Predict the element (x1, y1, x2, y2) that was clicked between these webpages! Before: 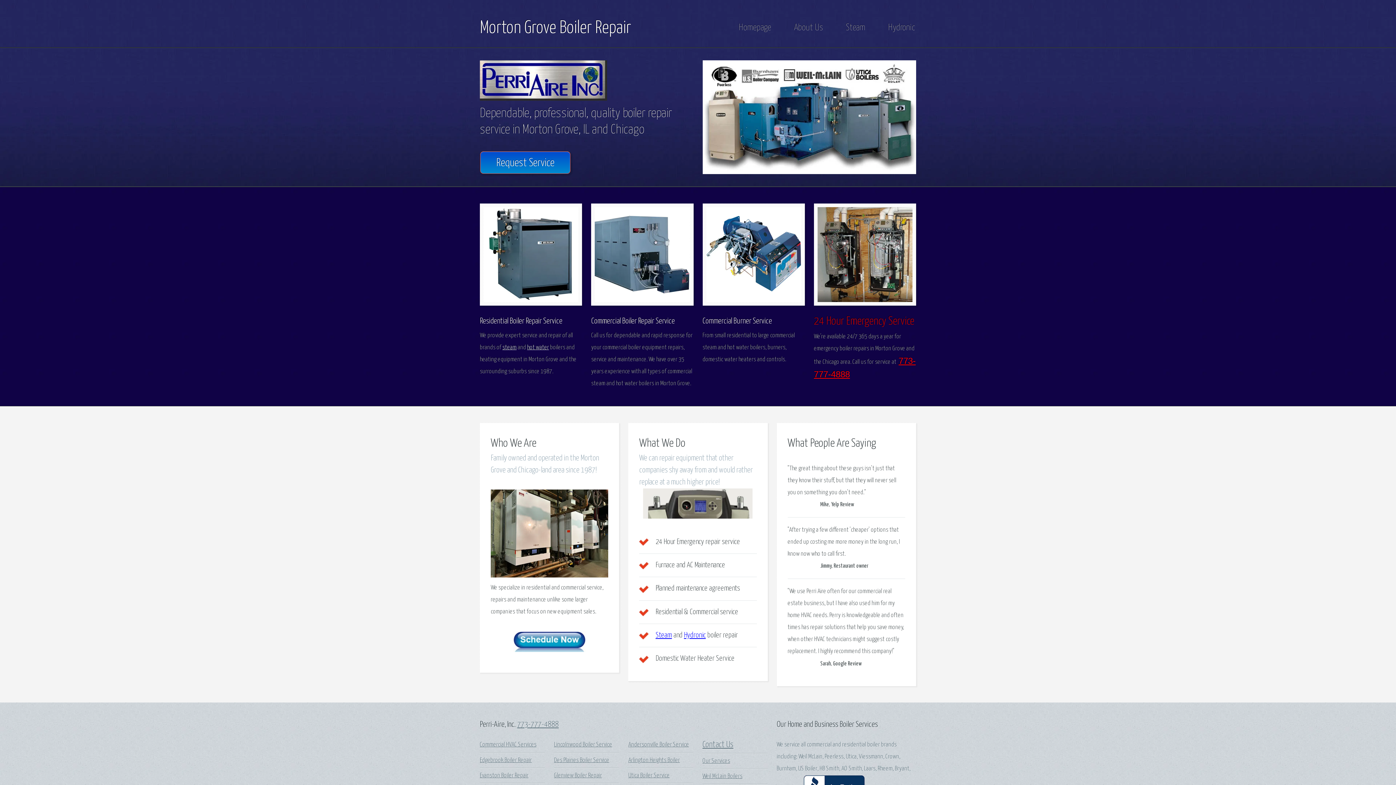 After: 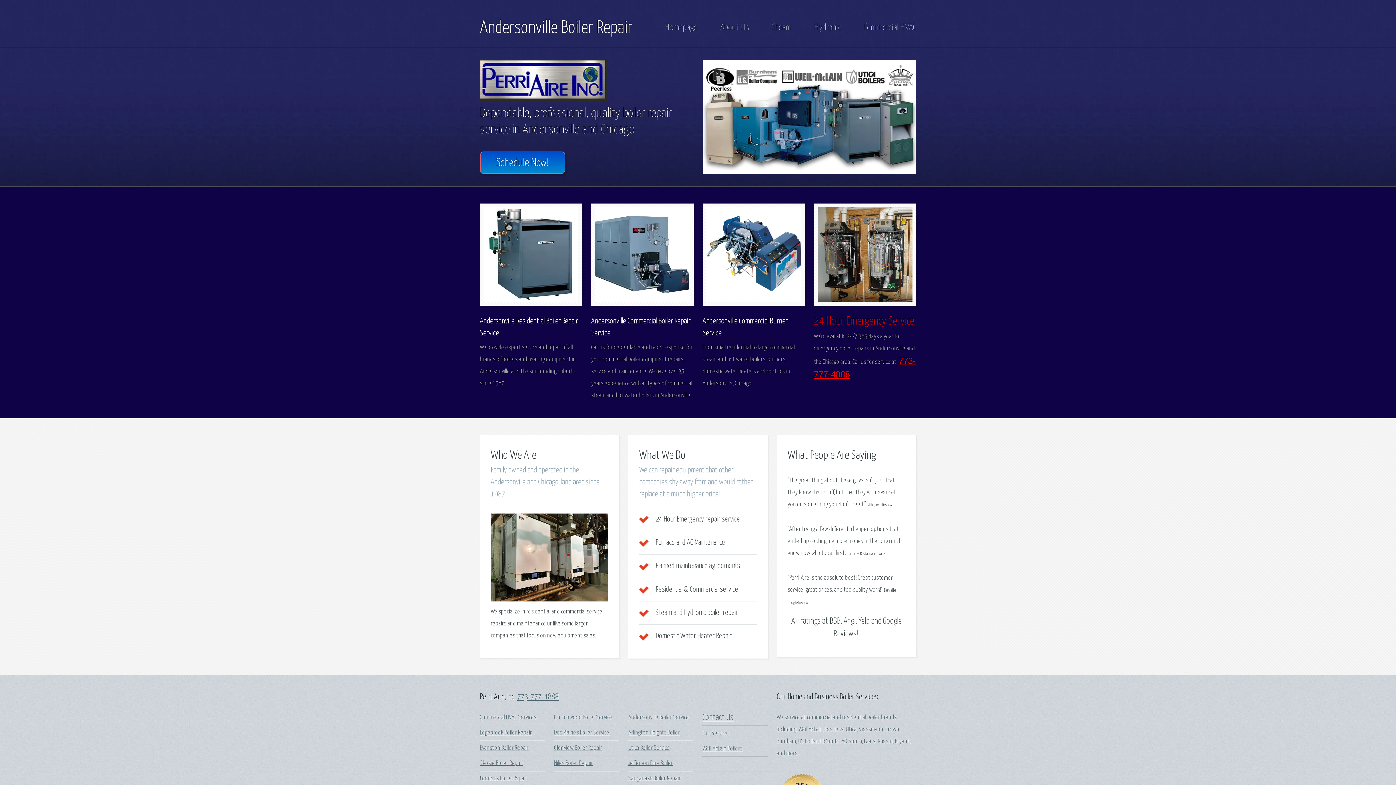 Action: bbox: (628, 742, 689, 748) label: Andersonville Boiler Service